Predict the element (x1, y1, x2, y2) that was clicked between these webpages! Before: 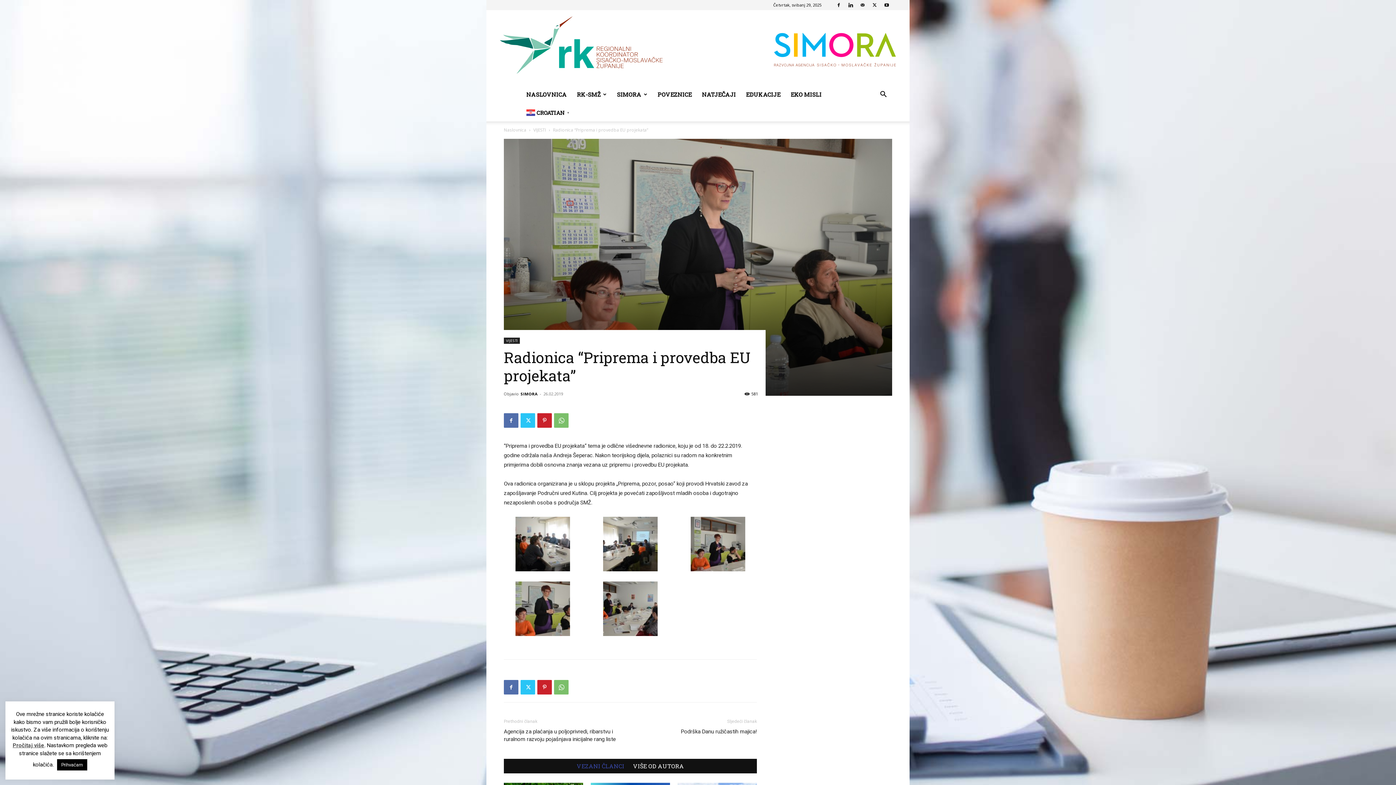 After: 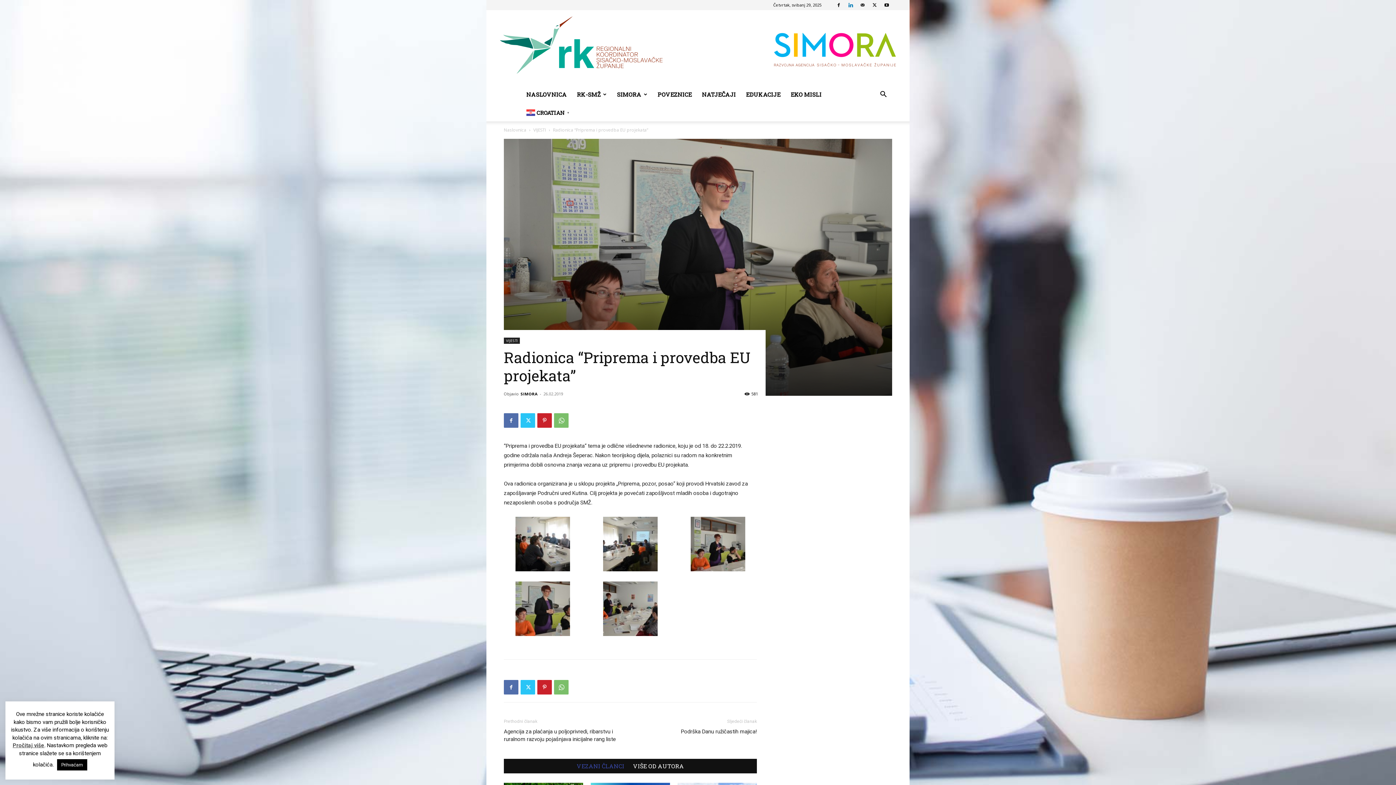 Action: bbox: (845, 0, 856, 10)